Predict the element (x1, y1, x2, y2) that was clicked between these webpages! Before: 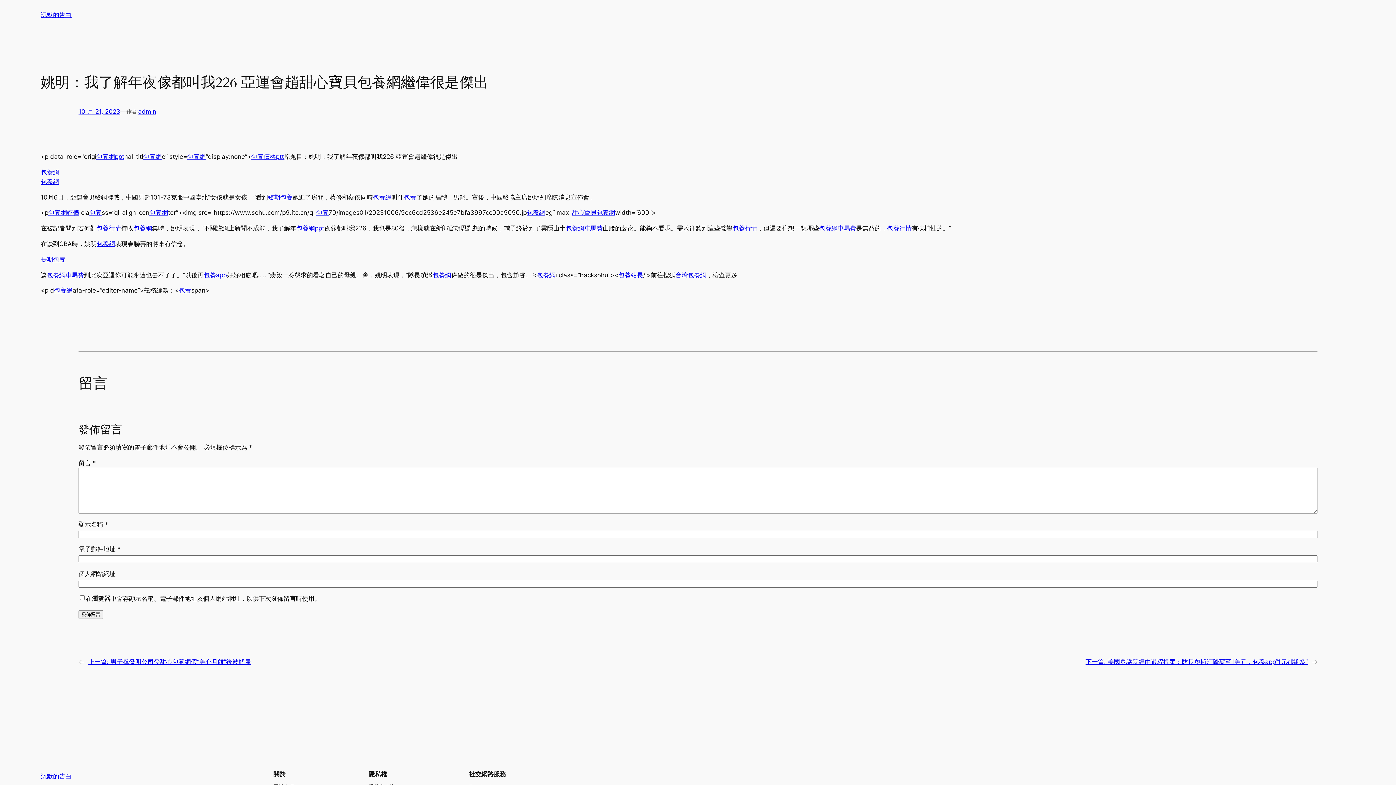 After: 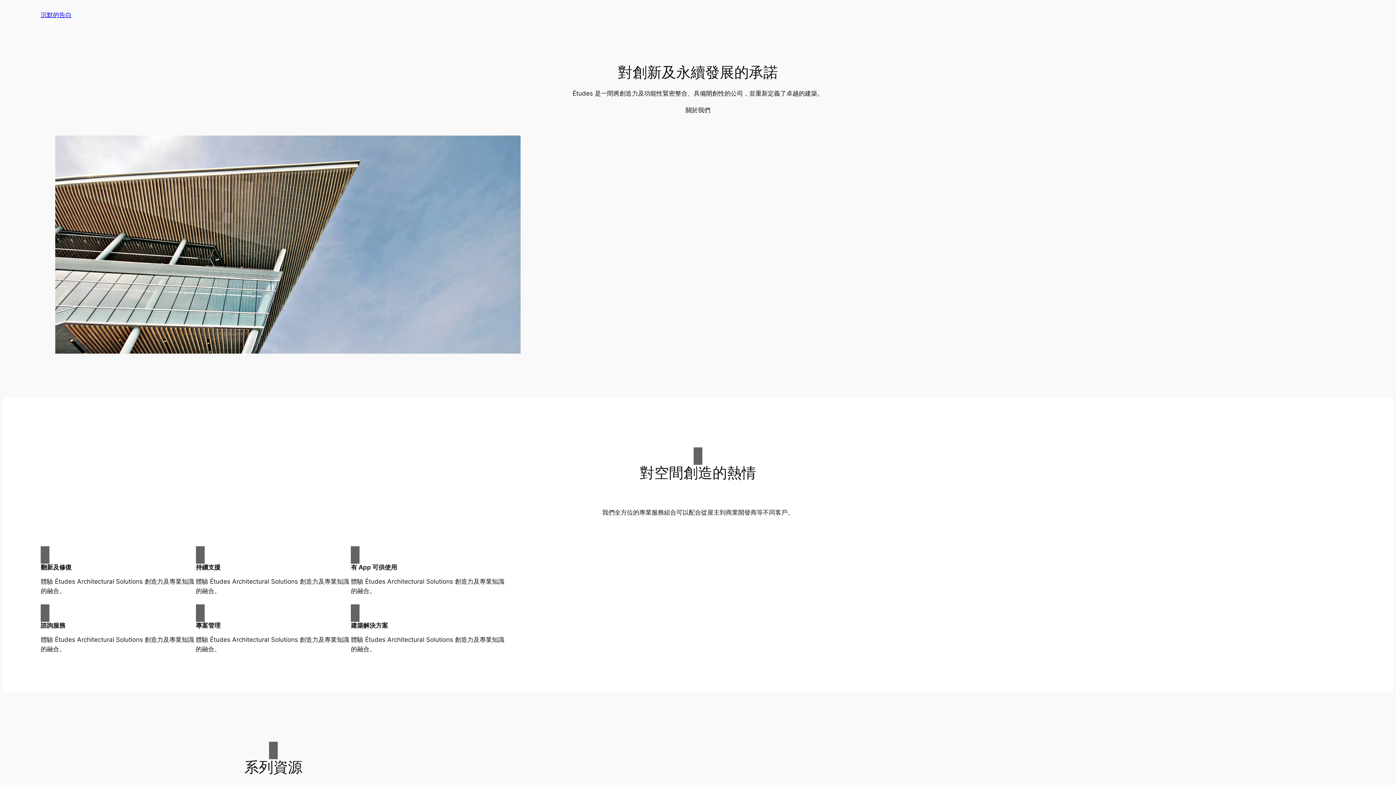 Action: bbox: (40, 11, 71, 18) label: 沉默的告白